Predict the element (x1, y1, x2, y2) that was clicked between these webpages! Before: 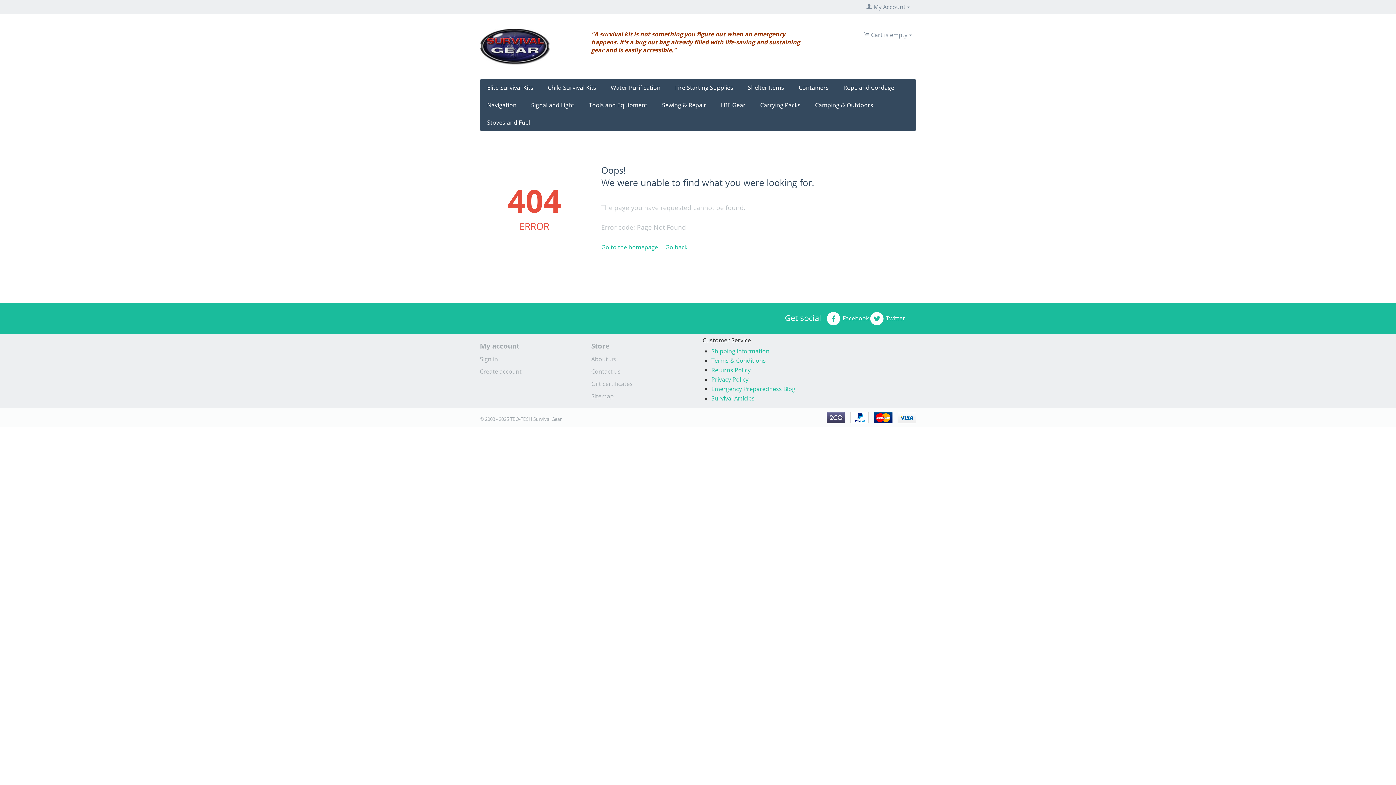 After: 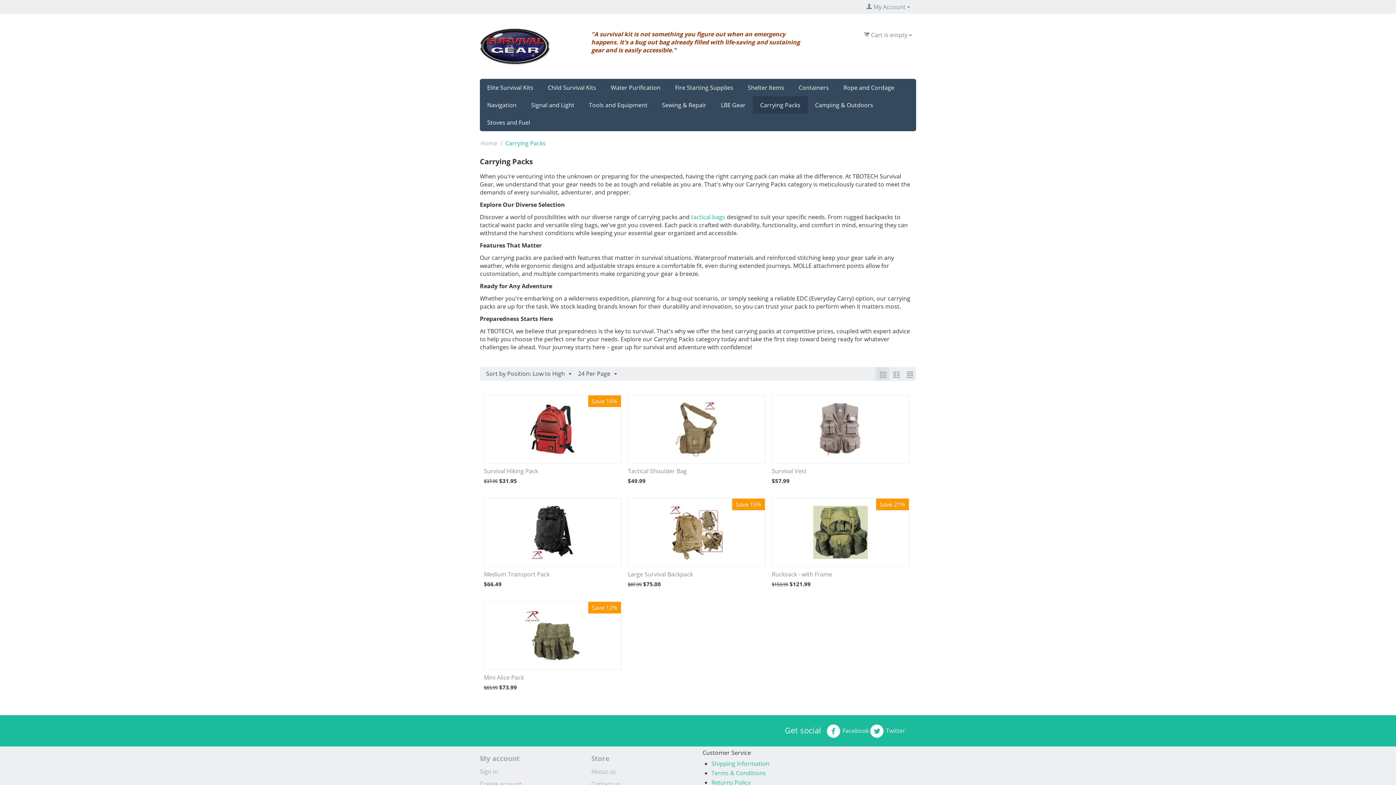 Action: bbox: (753, 96, 808, 113) label: Carrying Packs